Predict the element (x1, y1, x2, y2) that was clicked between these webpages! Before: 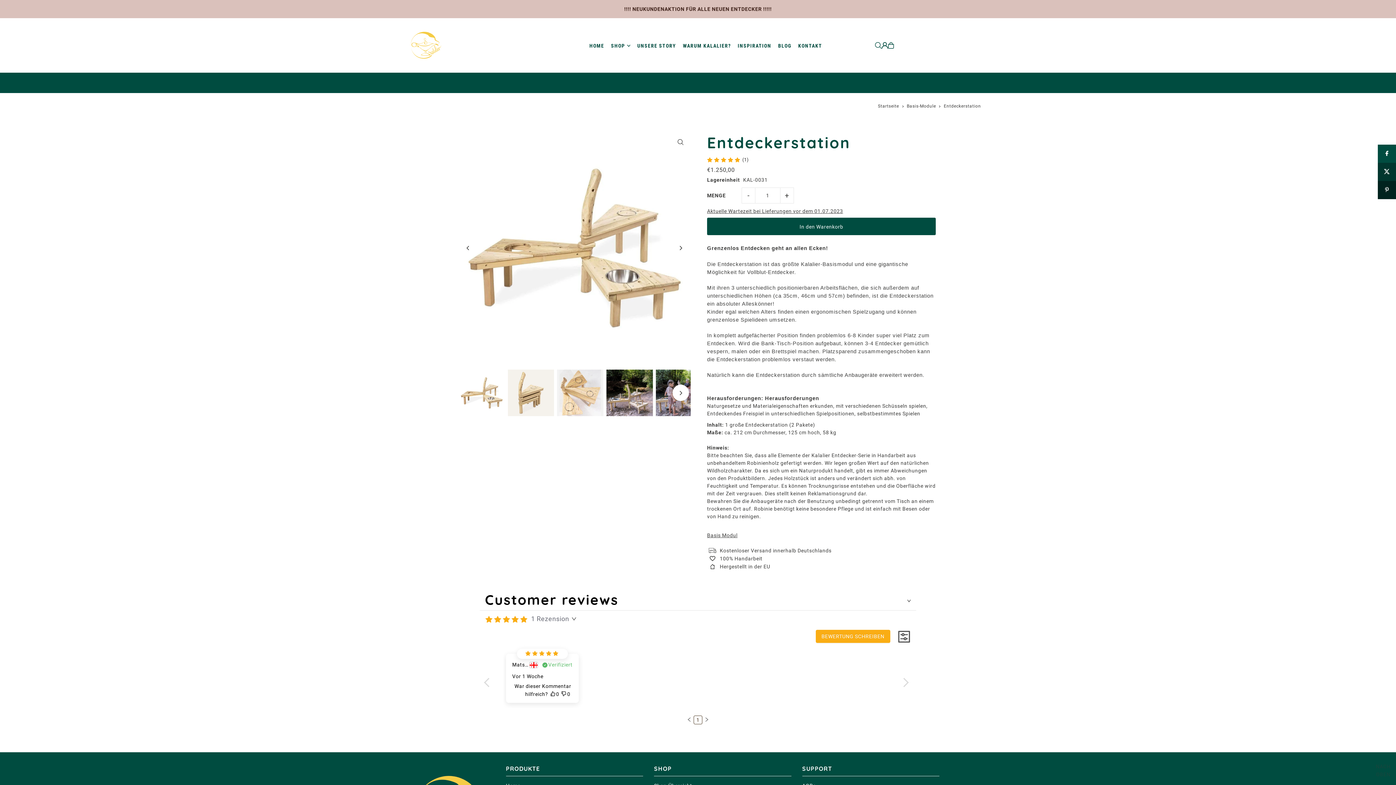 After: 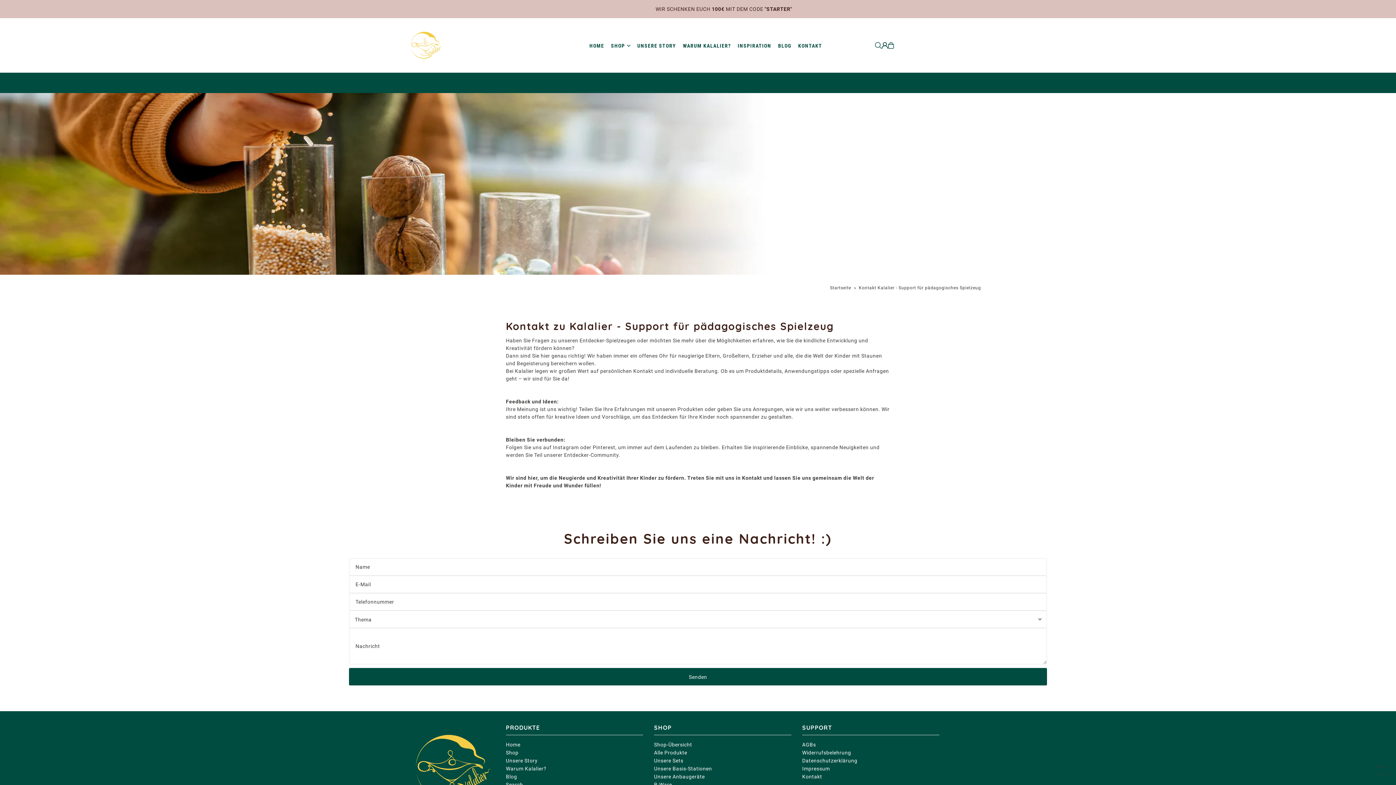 Action: bbox: (798, 36, 822, 54) label: KONTAKT